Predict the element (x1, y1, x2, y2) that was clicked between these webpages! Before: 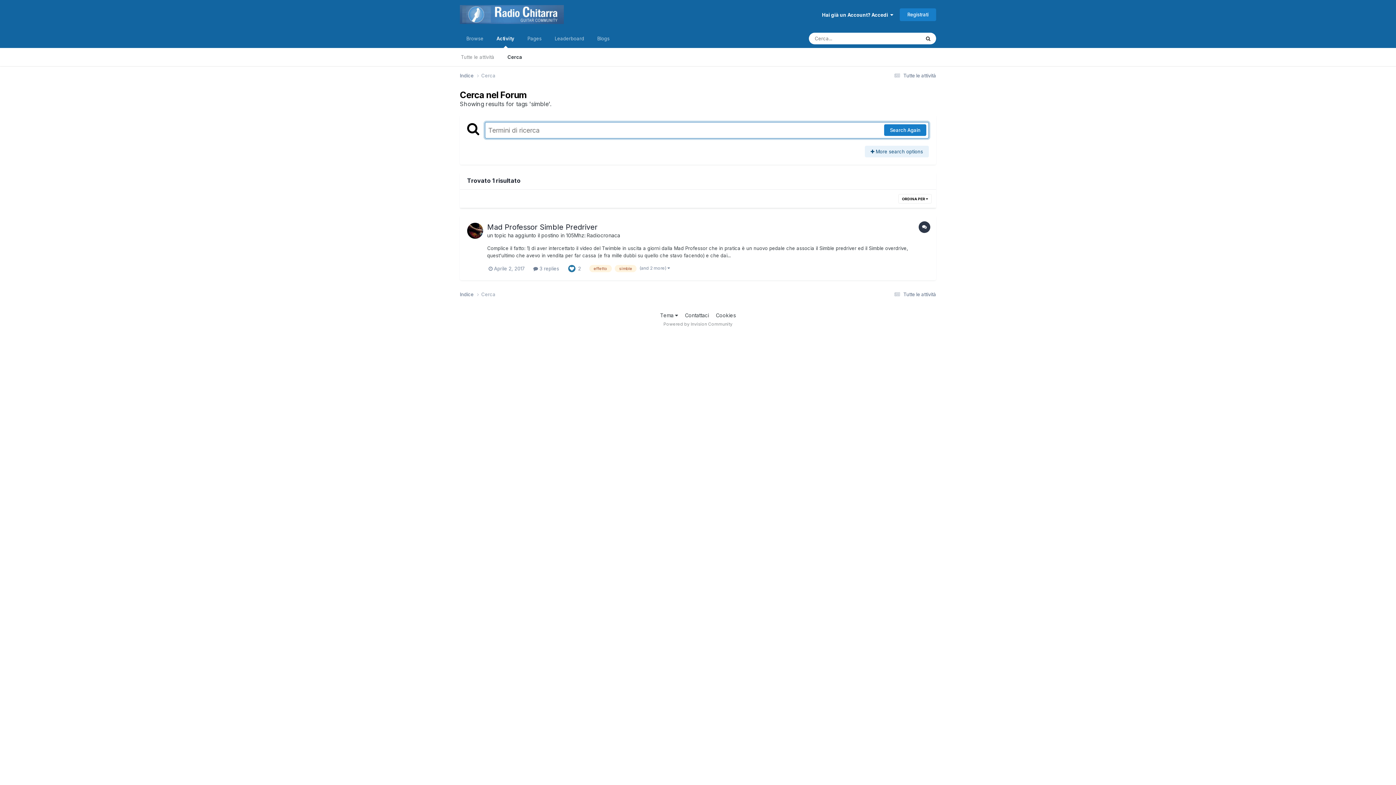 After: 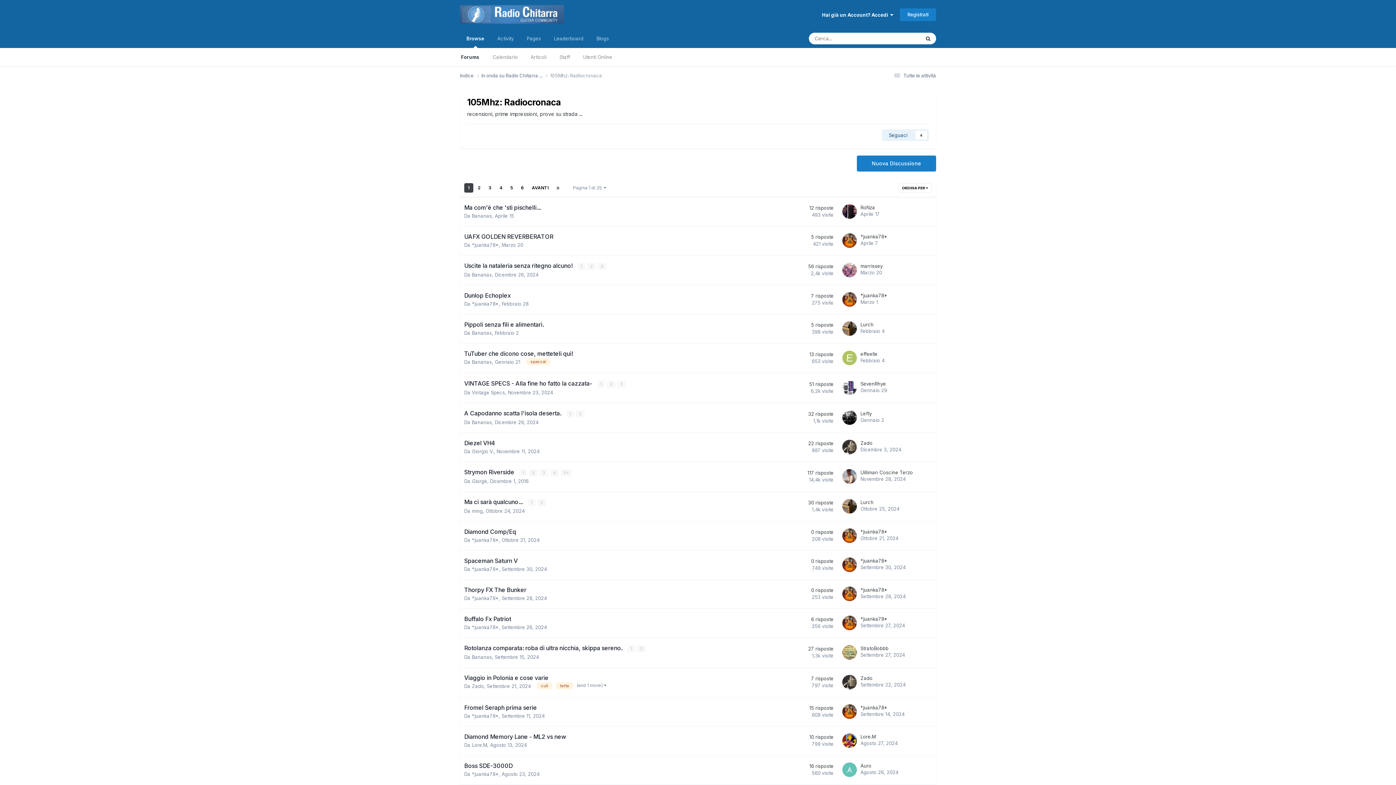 Action: bbox: (566, 232, 620, 238) label: 105Mhz: Radiocronaca